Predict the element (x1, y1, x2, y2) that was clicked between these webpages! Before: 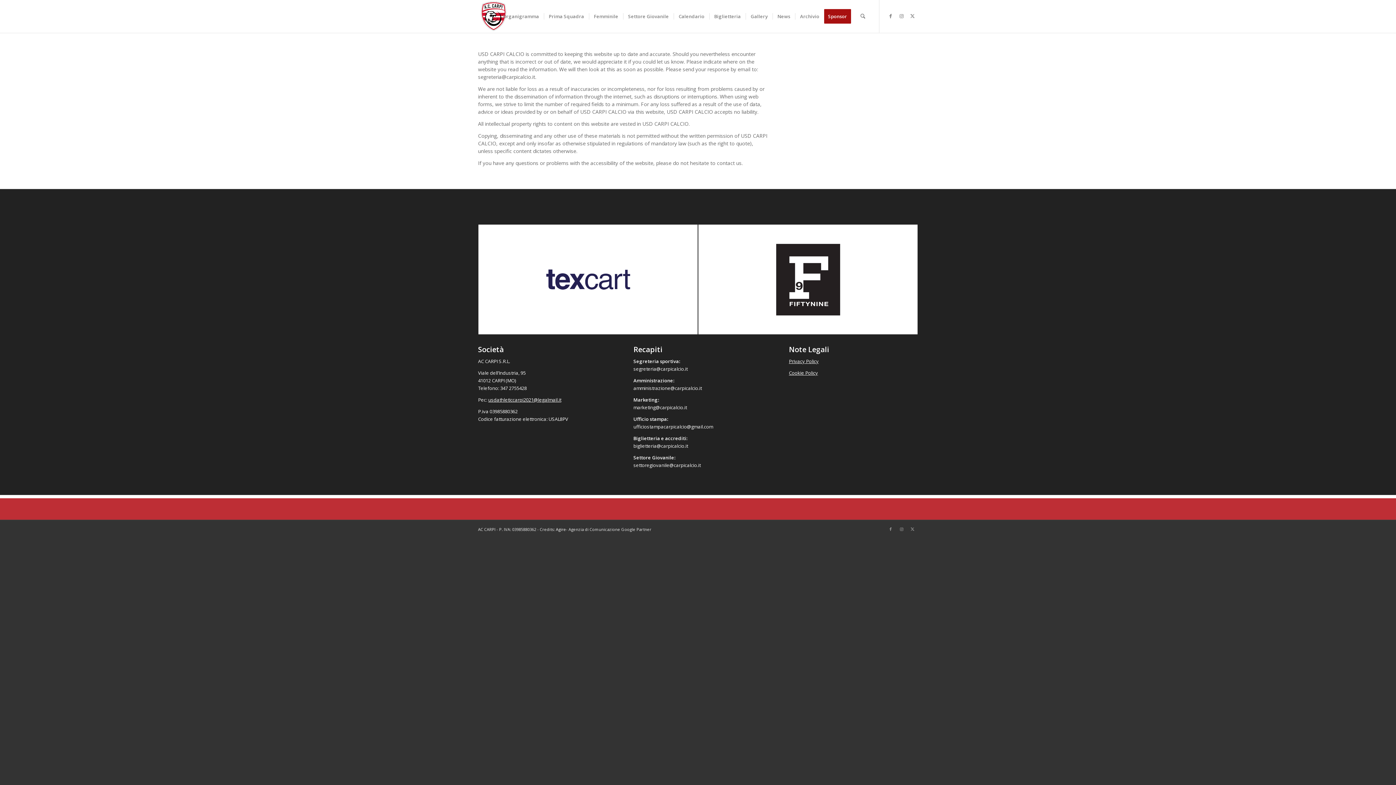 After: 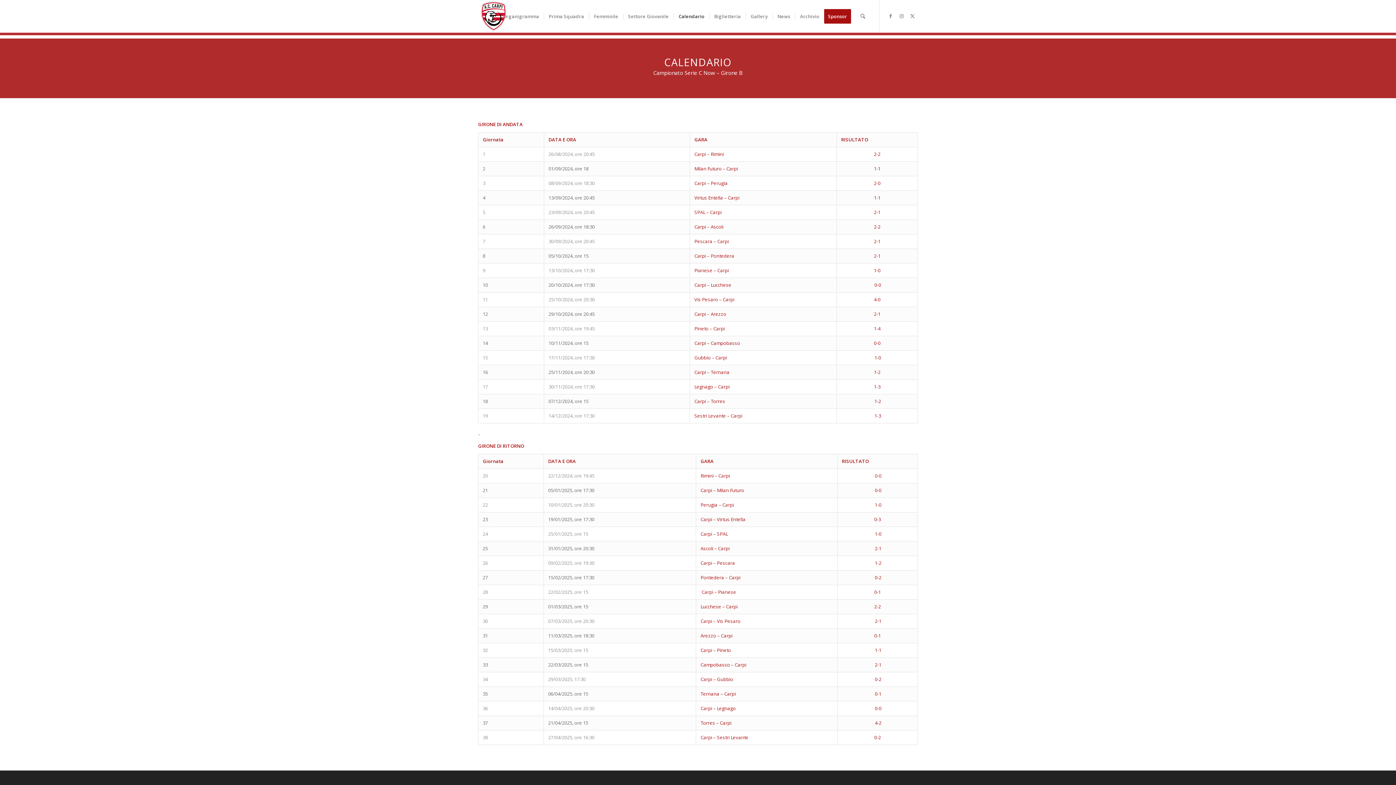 Action: label: Calendario bbox: (673, 0, 709, 32)